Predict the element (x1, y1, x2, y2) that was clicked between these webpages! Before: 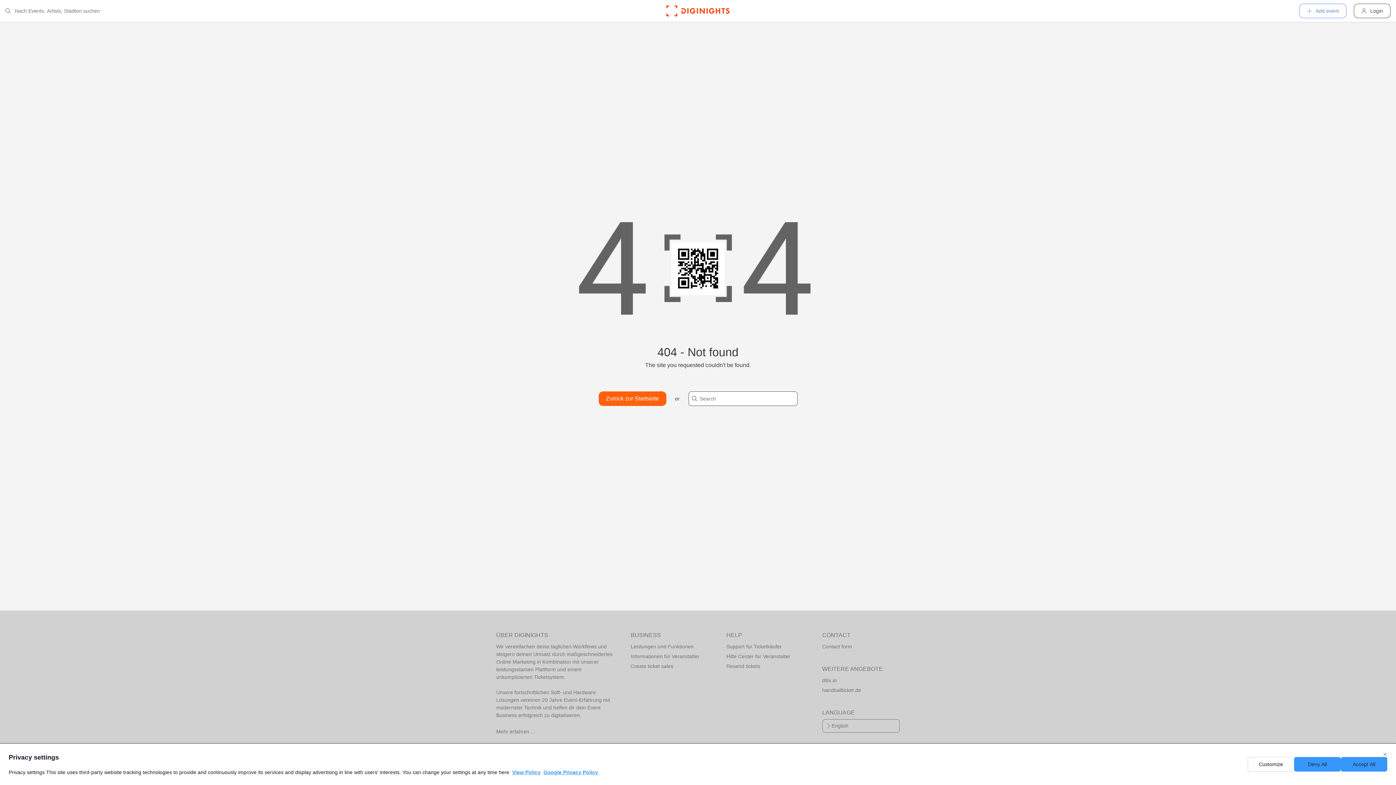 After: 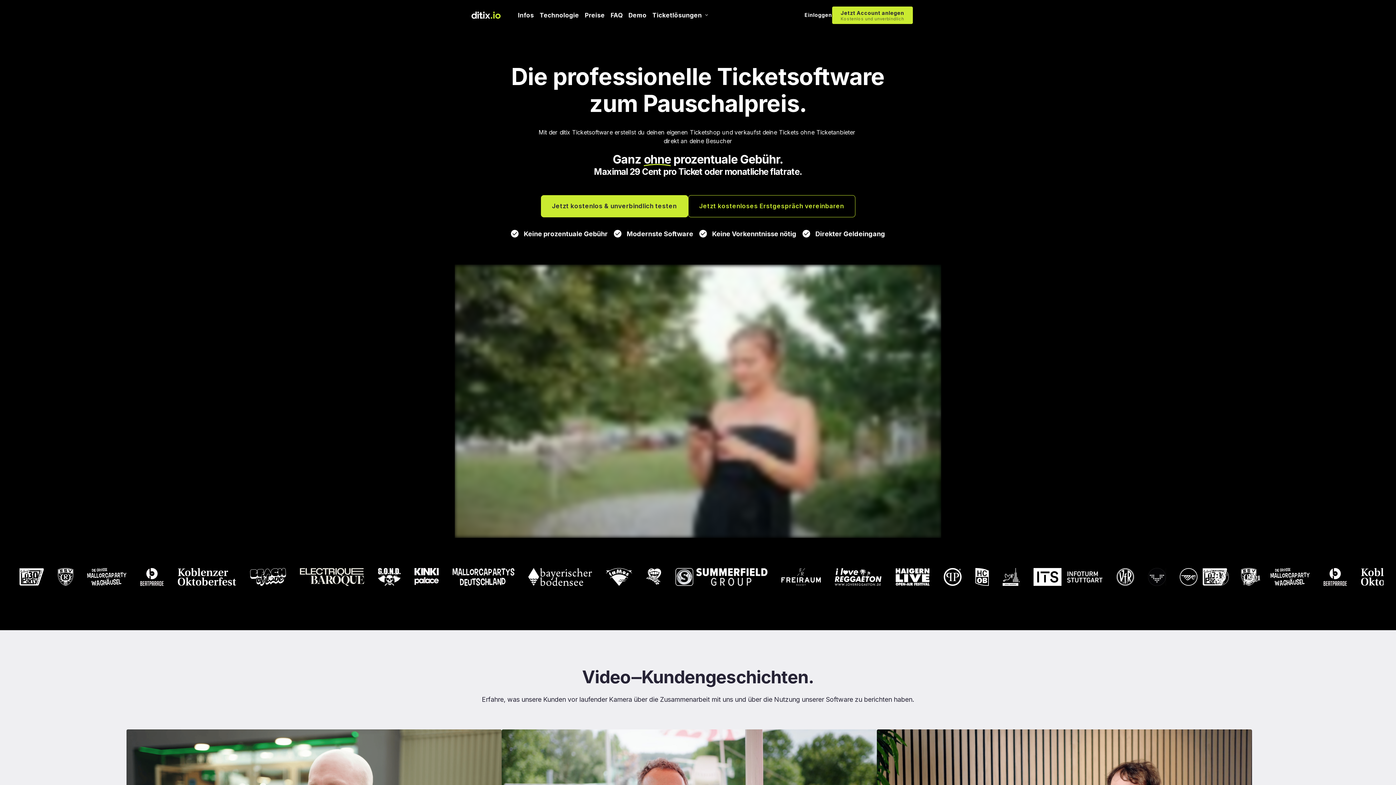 Action: label: ditix.io bbox: (822, 676, 899, 685)